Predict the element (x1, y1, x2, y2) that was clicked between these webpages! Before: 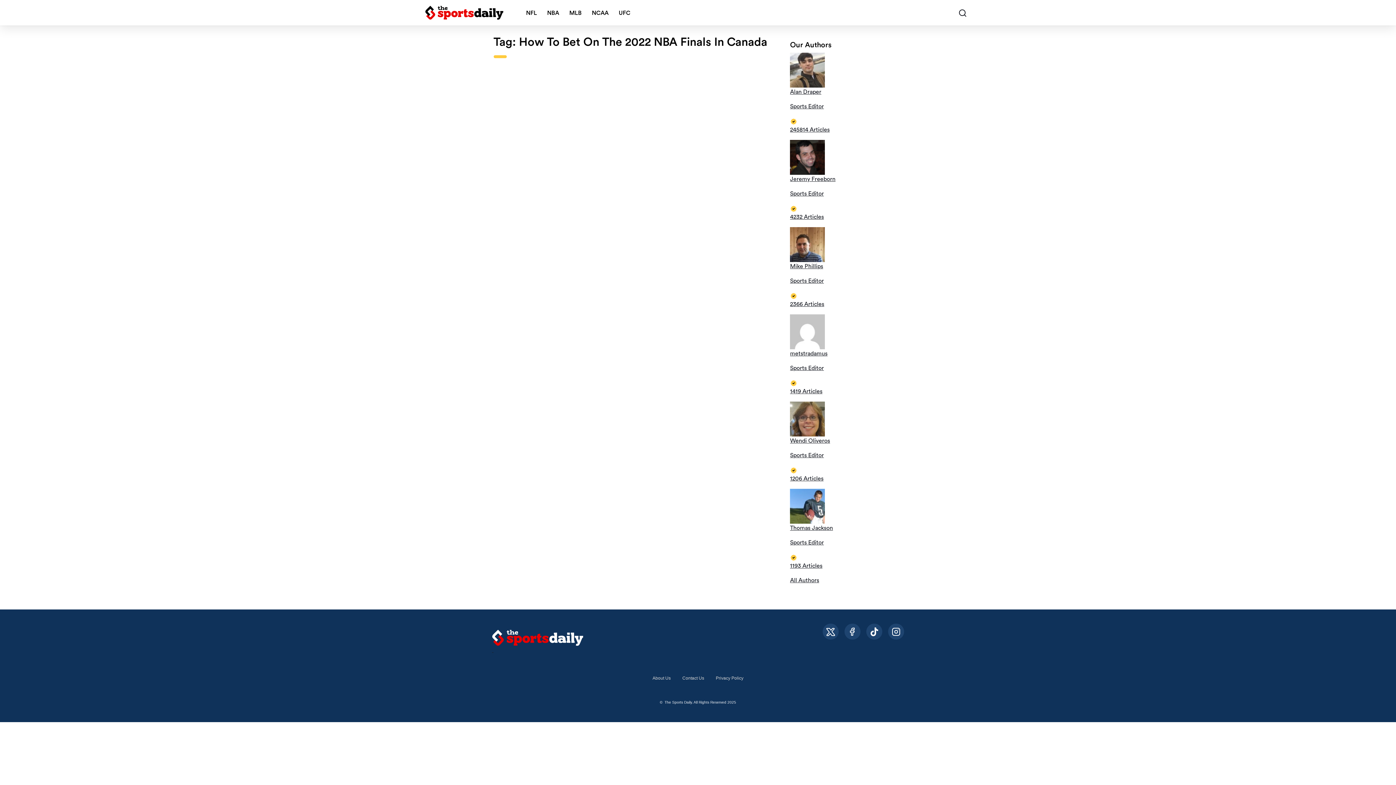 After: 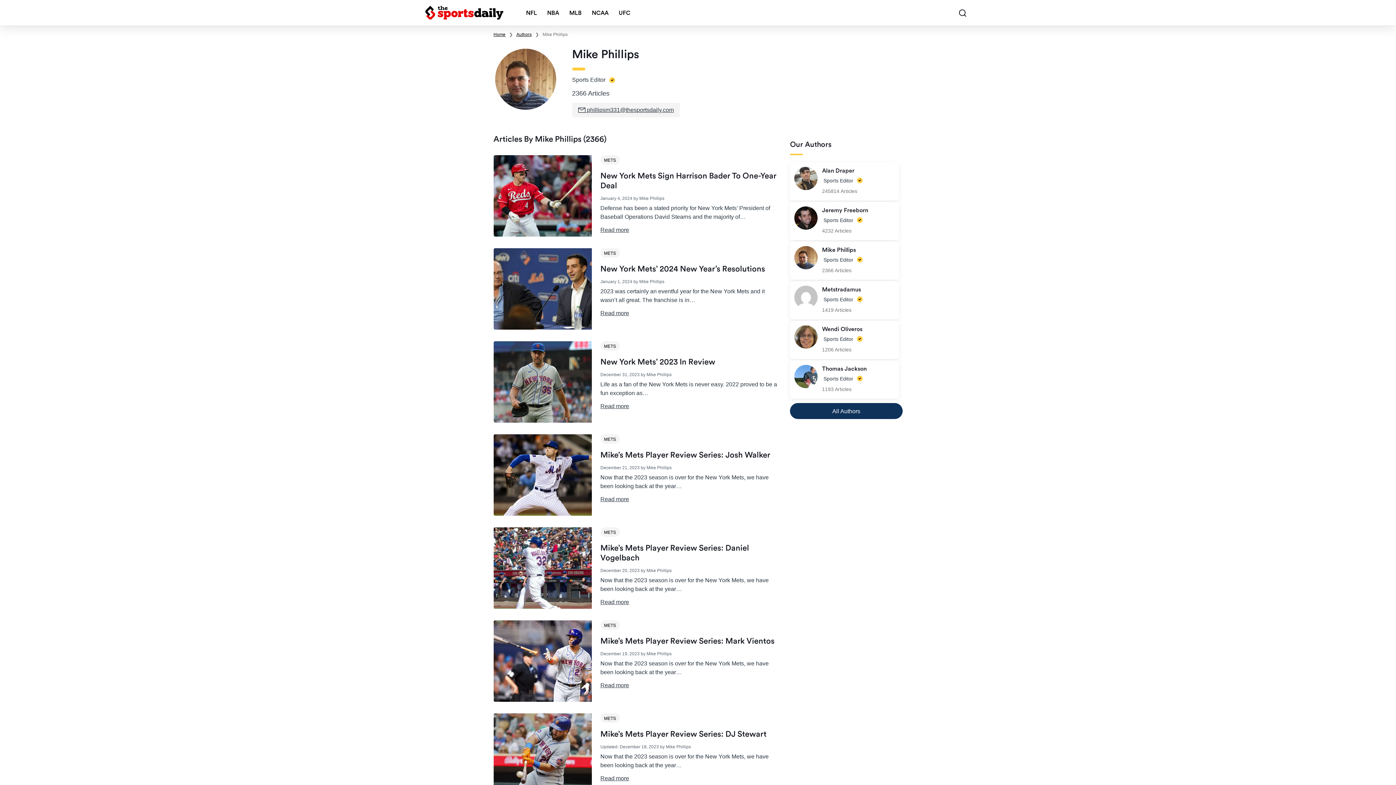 Action: label: Mike Phillips

Sports Editor

2366 Articles bbox: (790, 241, 902, 308)